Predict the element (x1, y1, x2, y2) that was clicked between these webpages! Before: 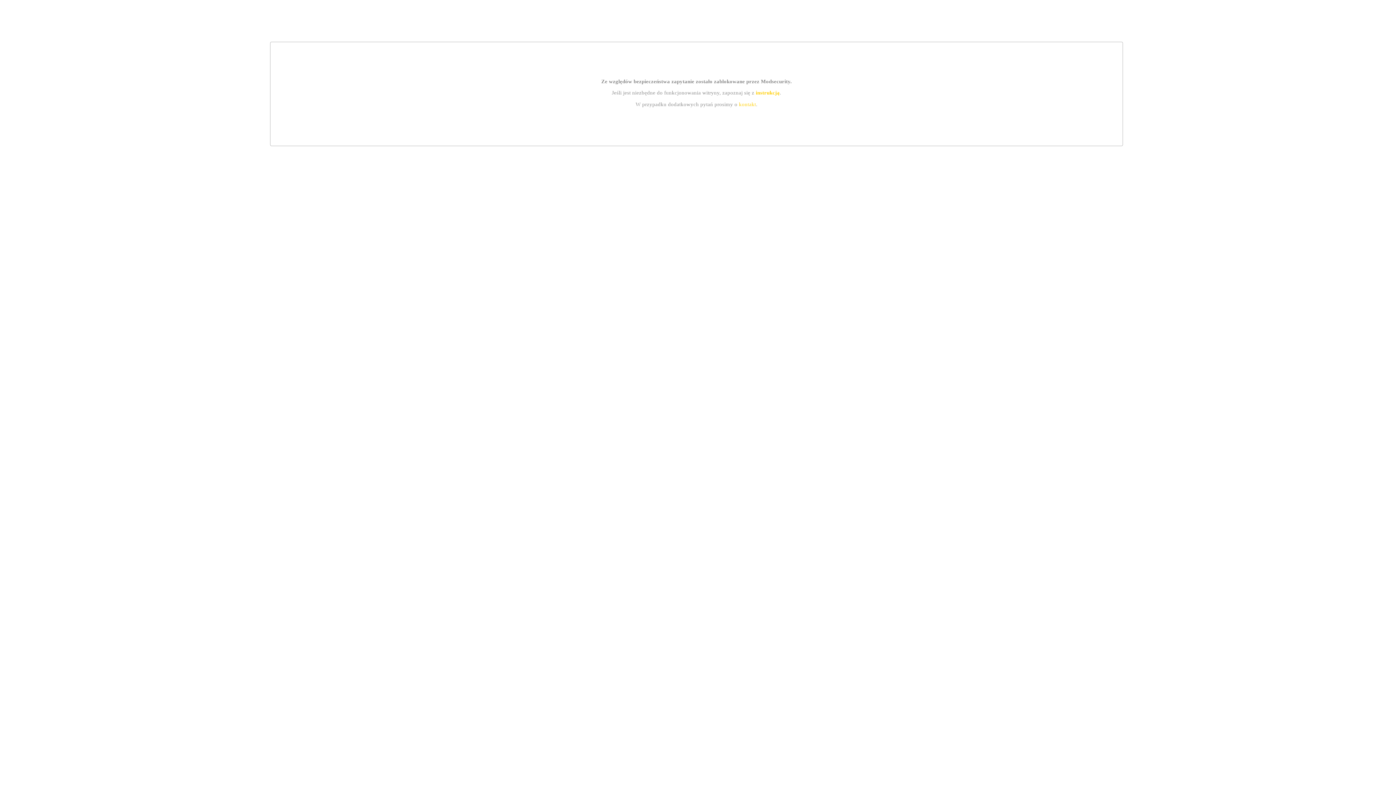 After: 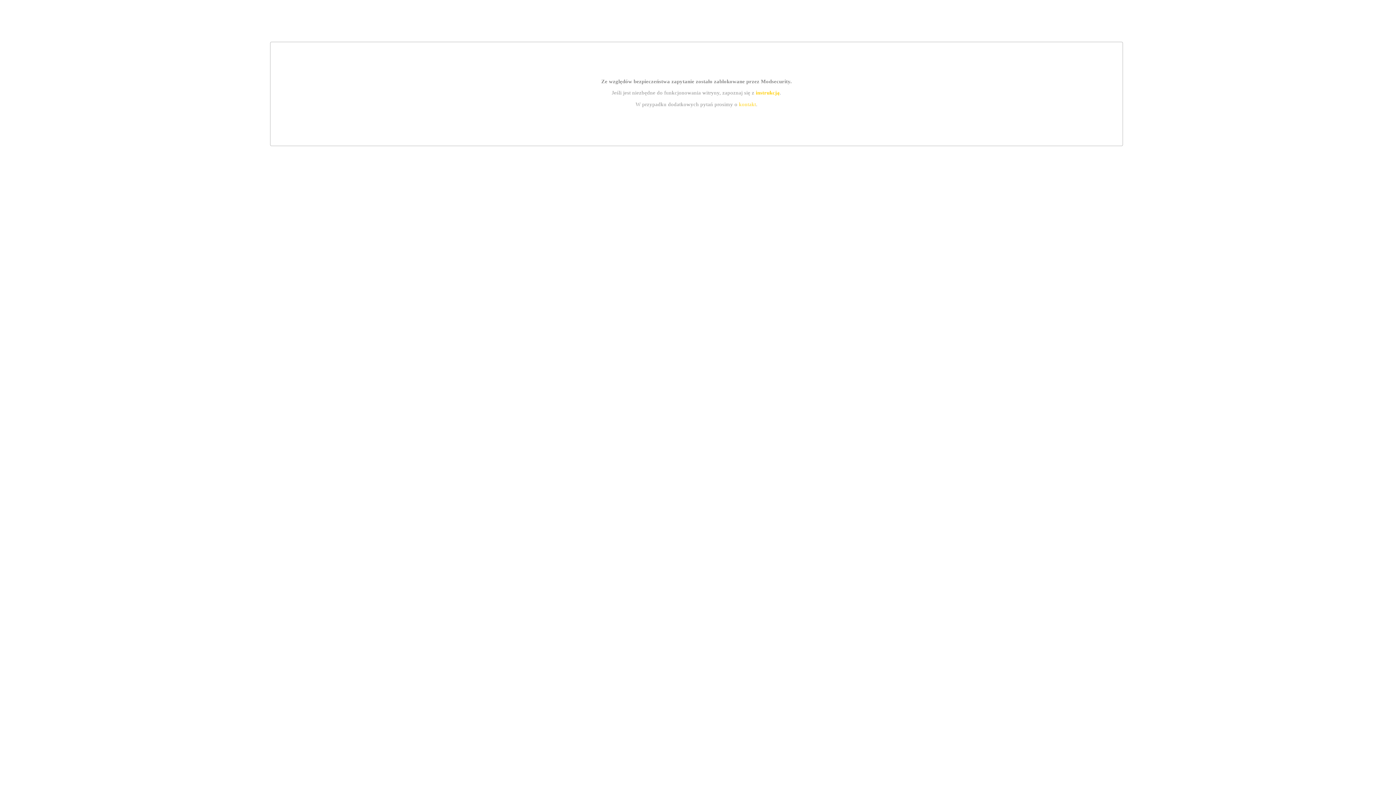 Action: label: kontakt bbox: (739, 101, 756, 107)